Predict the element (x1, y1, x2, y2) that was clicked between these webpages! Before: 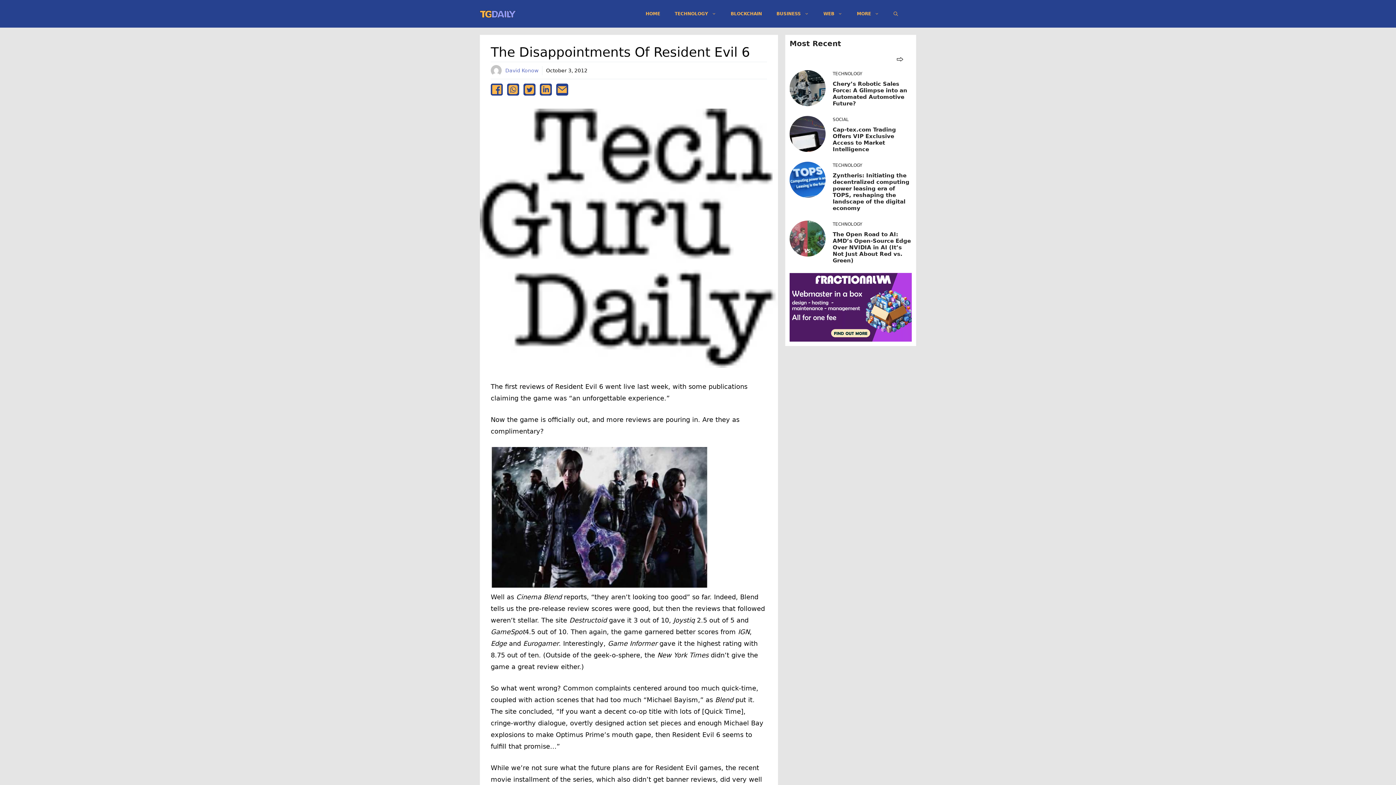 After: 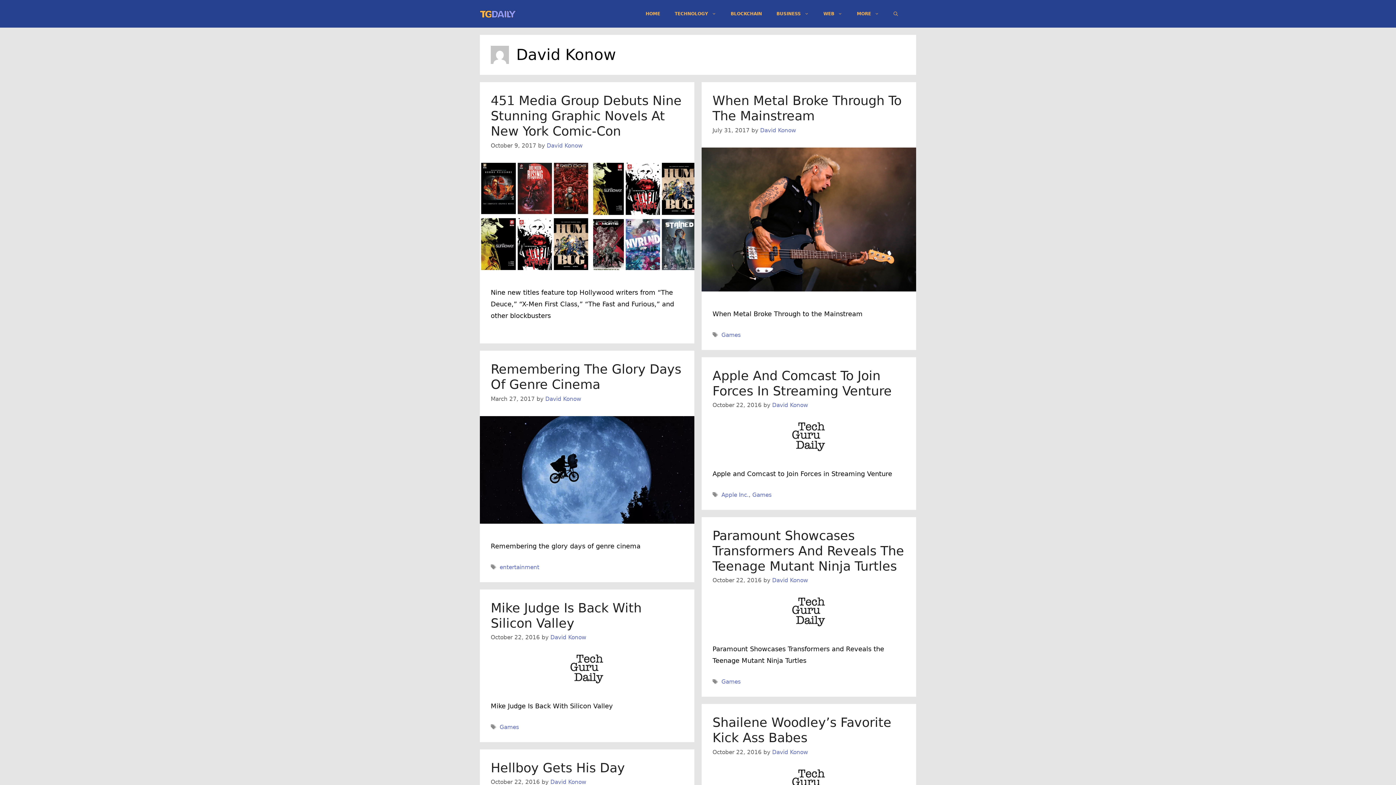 Action: bbox: (505, 67, 538, 73) label: David Konow